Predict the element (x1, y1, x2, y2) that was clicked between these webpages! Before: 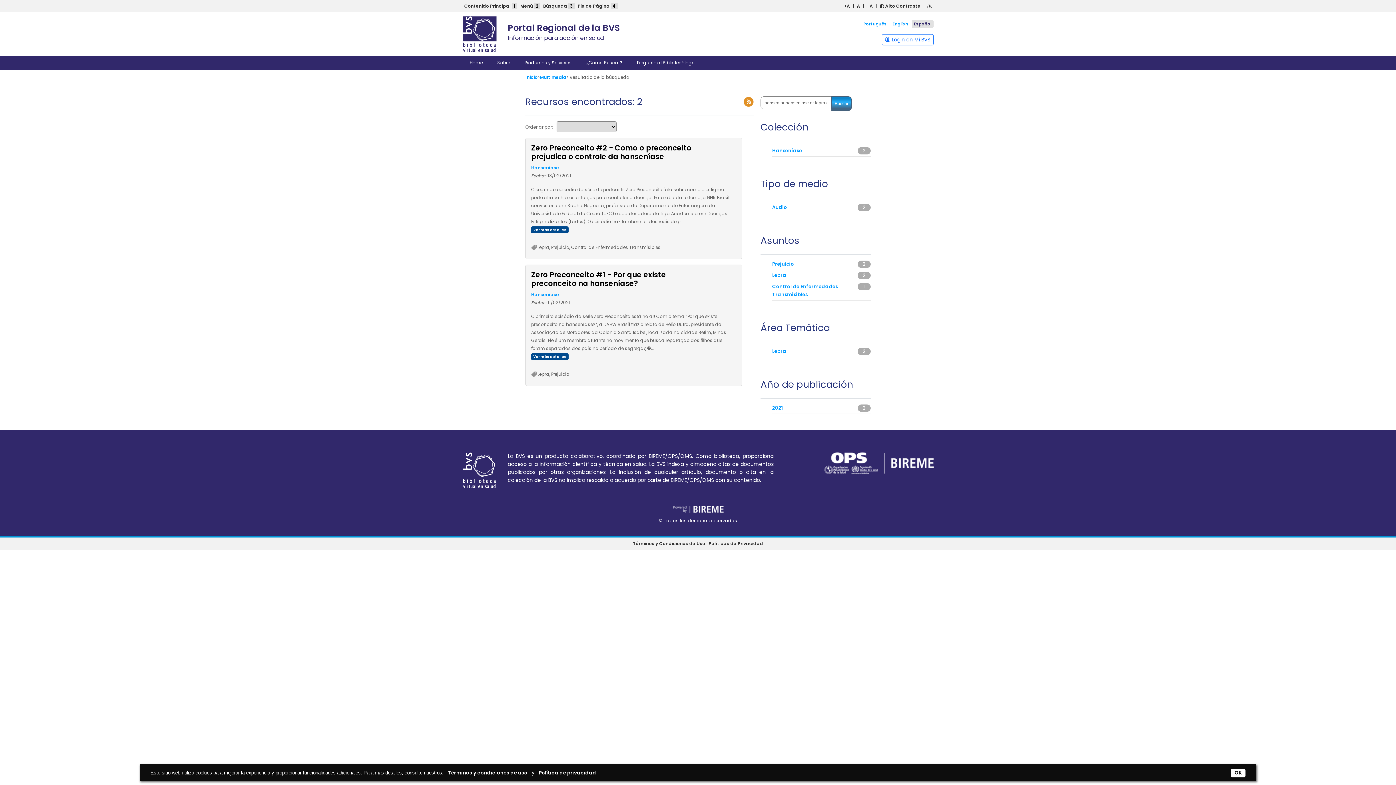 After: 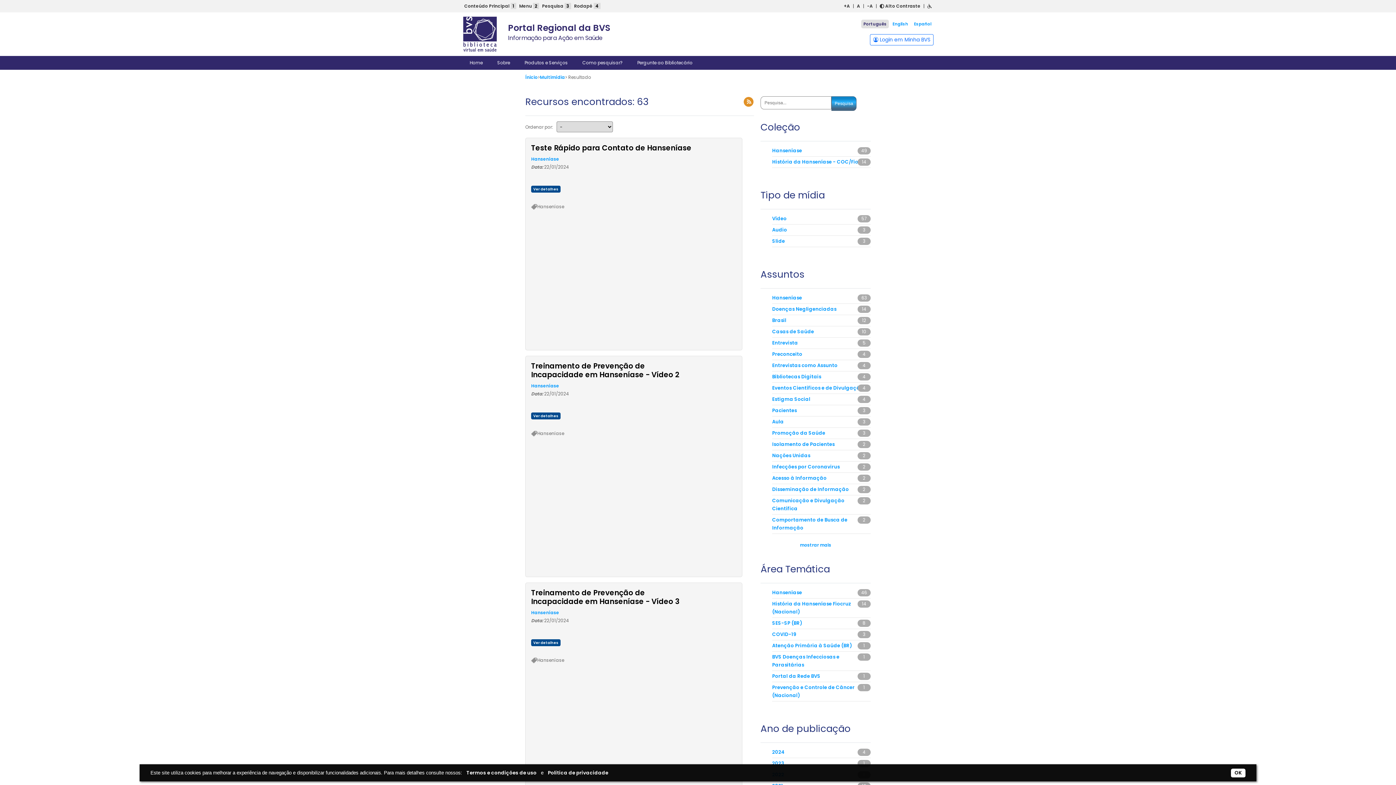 Action: bbox: (531, 291, 559, 297) label: Hanseníase